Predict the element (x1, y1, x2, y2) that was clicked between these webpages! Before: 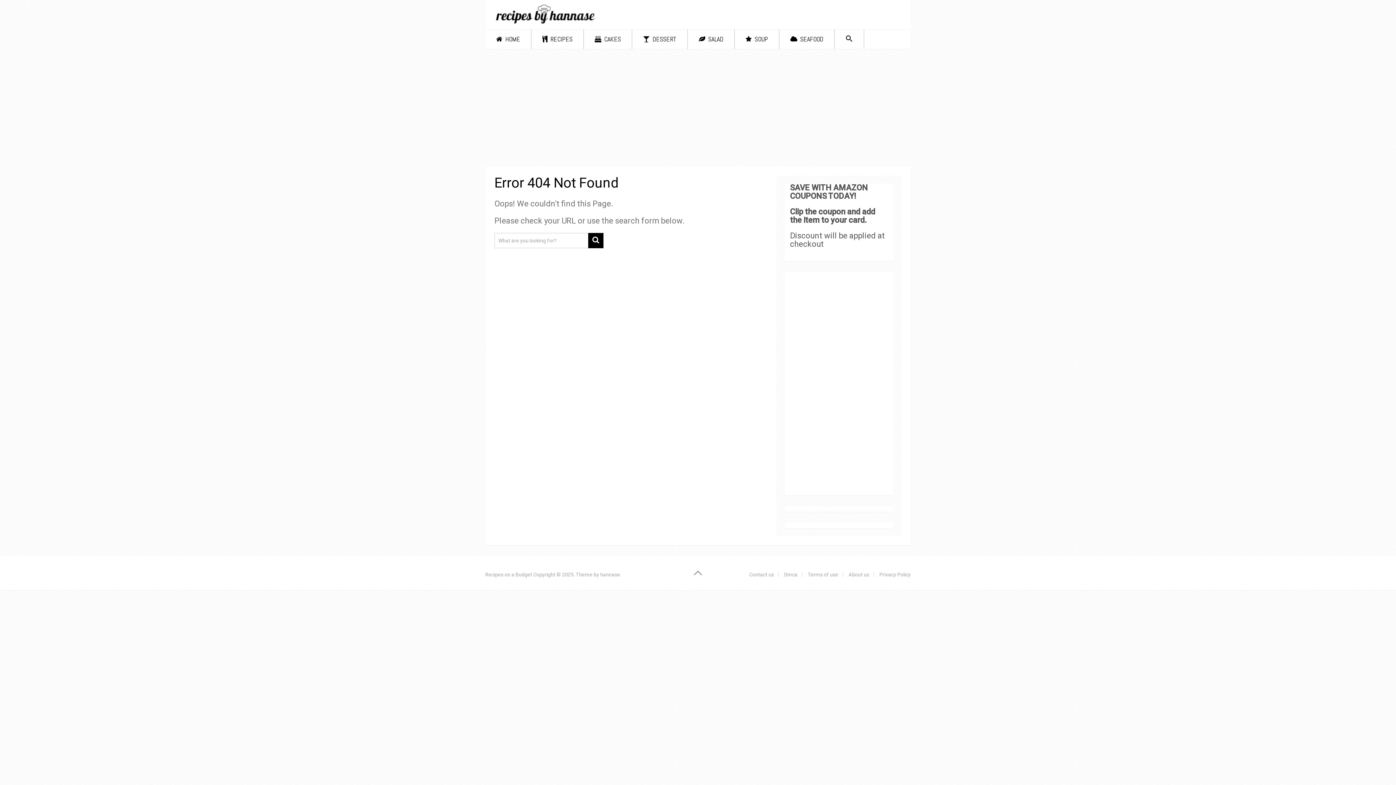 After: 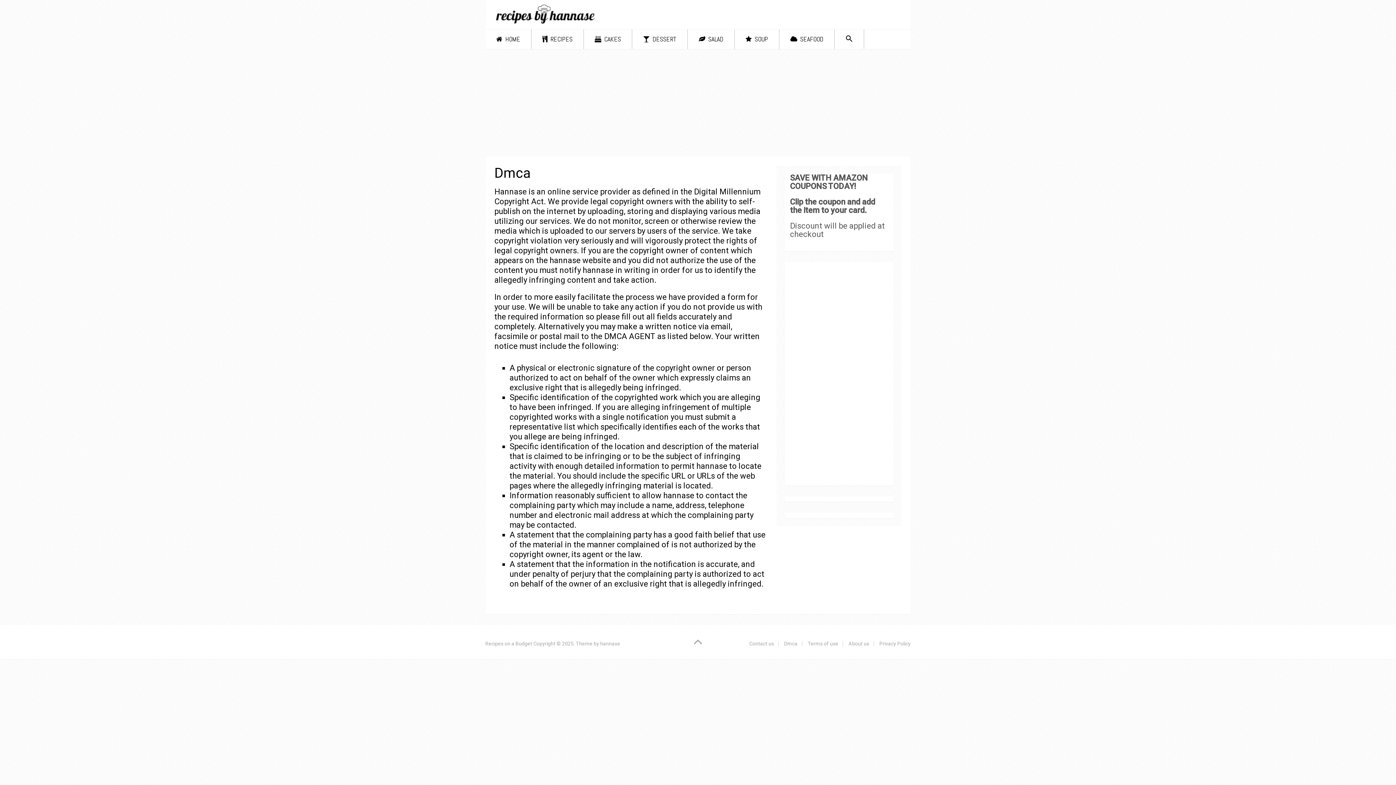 Action: bbox: (784, 572, 797, 577) label: Dmca